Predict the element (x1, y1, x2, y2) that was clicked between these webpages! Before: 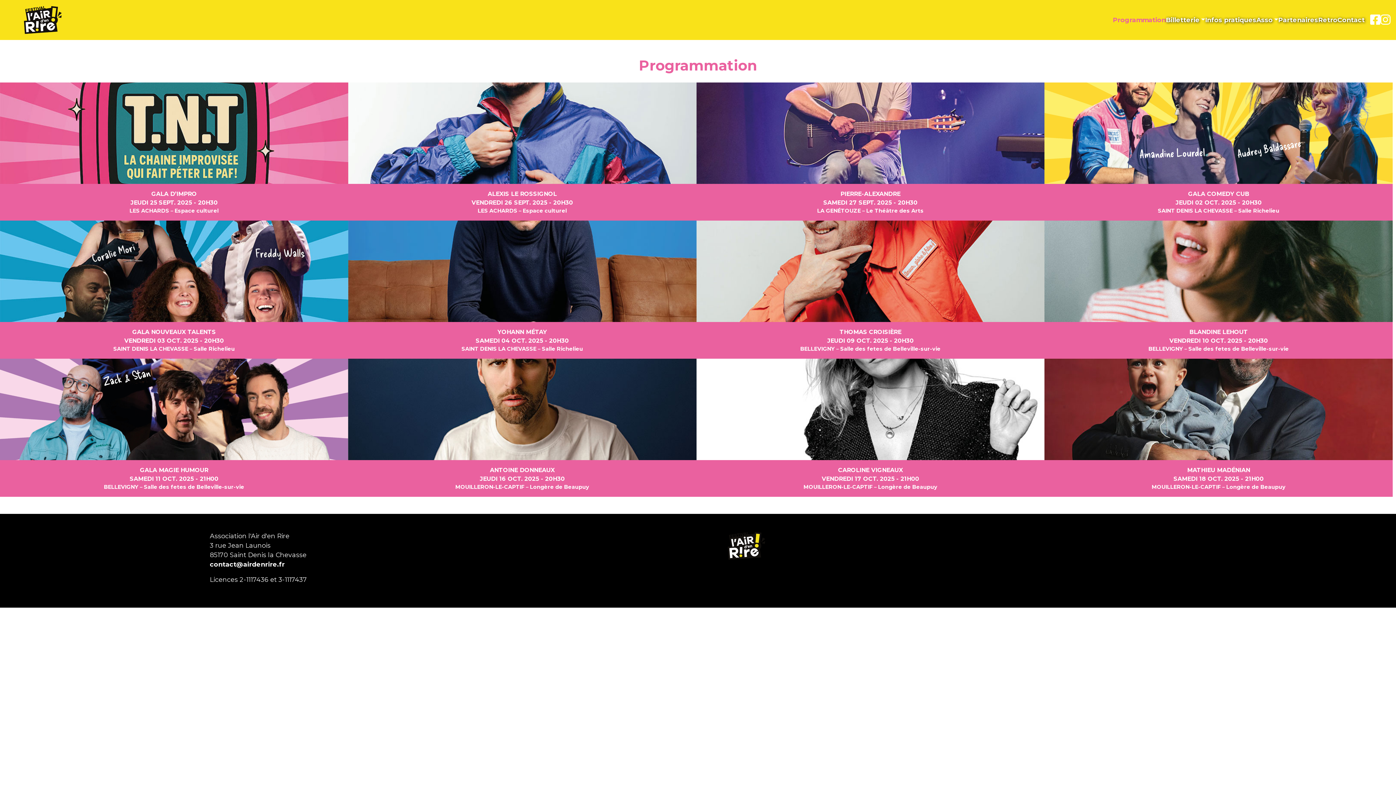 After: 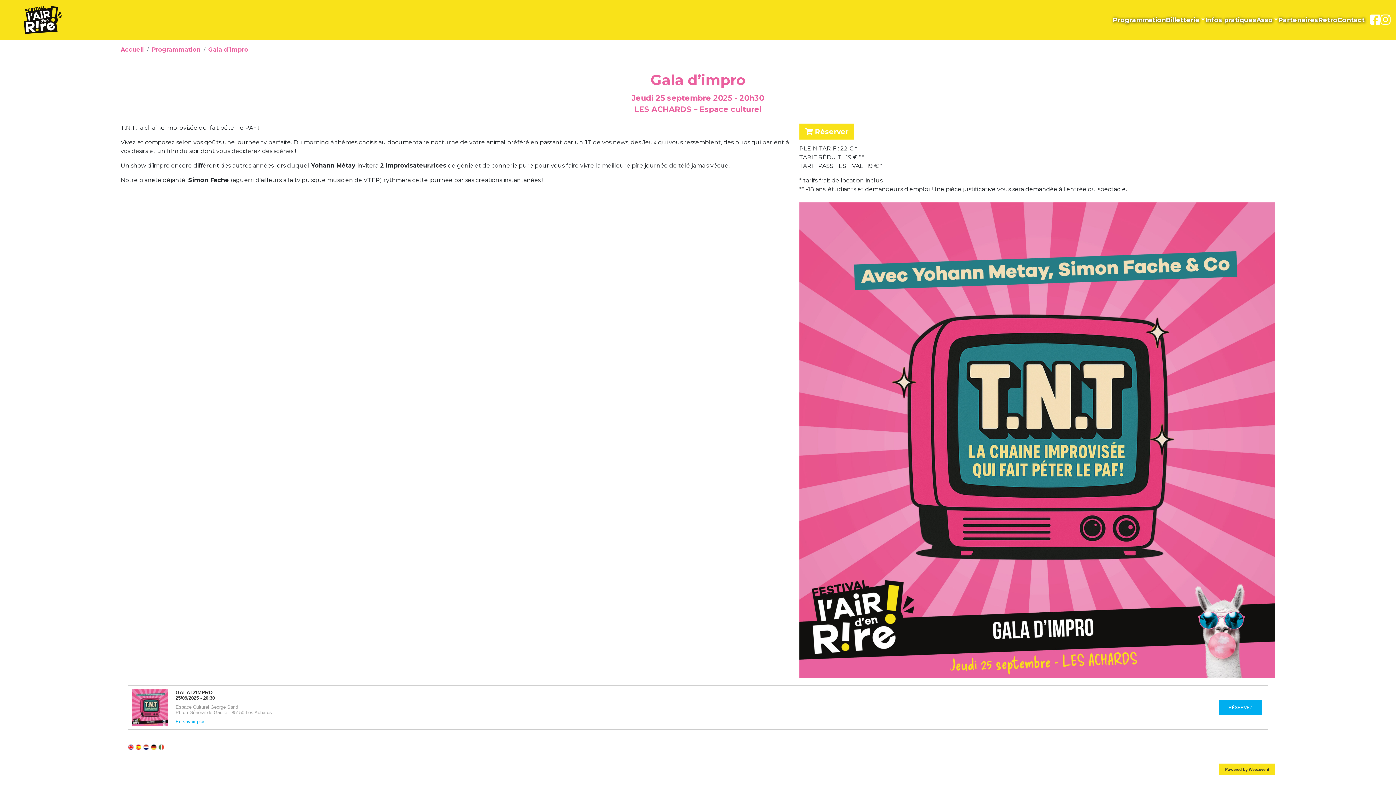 Action: label: GALA D’IMPRO
JEUDI 25 SEPT. 2025 - 20H30
LES ACHARDS – Espace culturel bbox: (0, 82, 348, 220)